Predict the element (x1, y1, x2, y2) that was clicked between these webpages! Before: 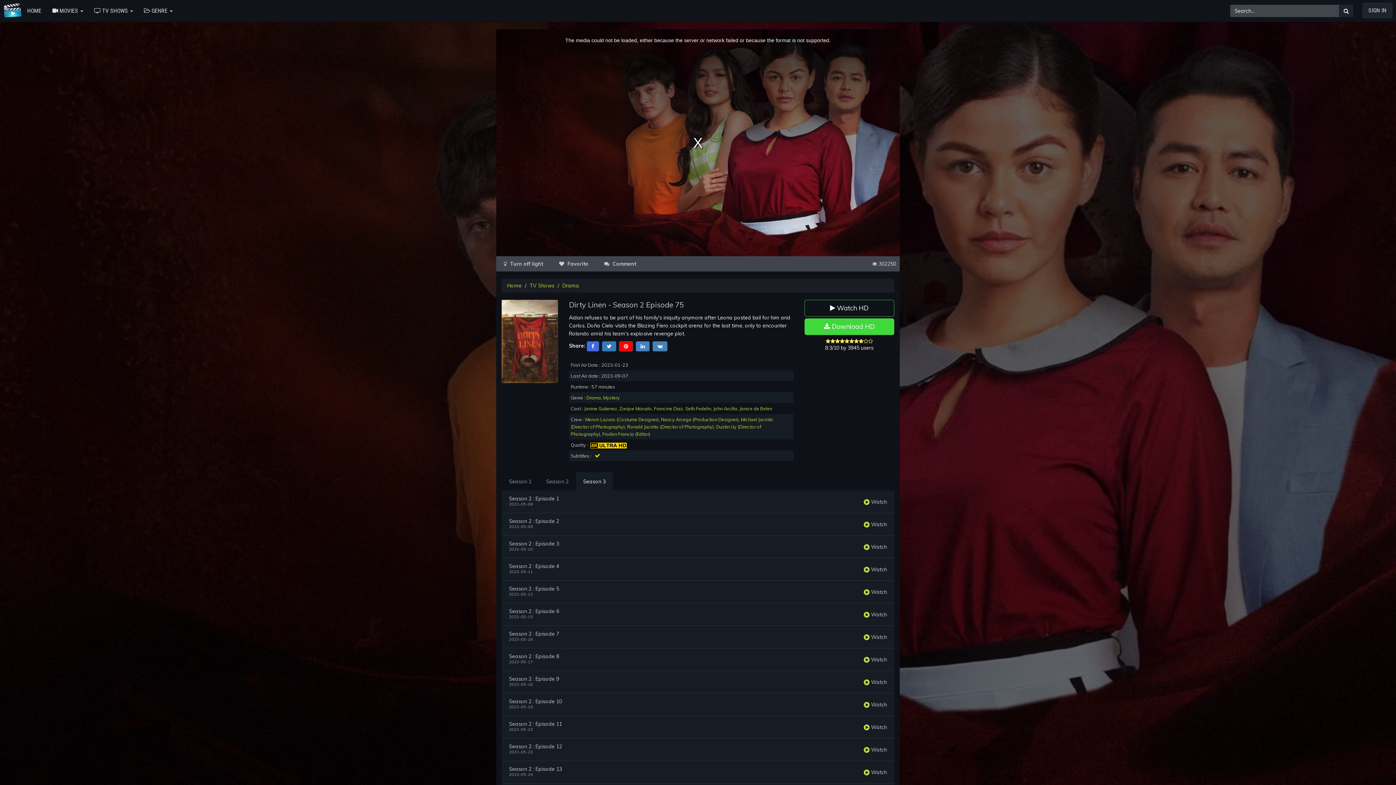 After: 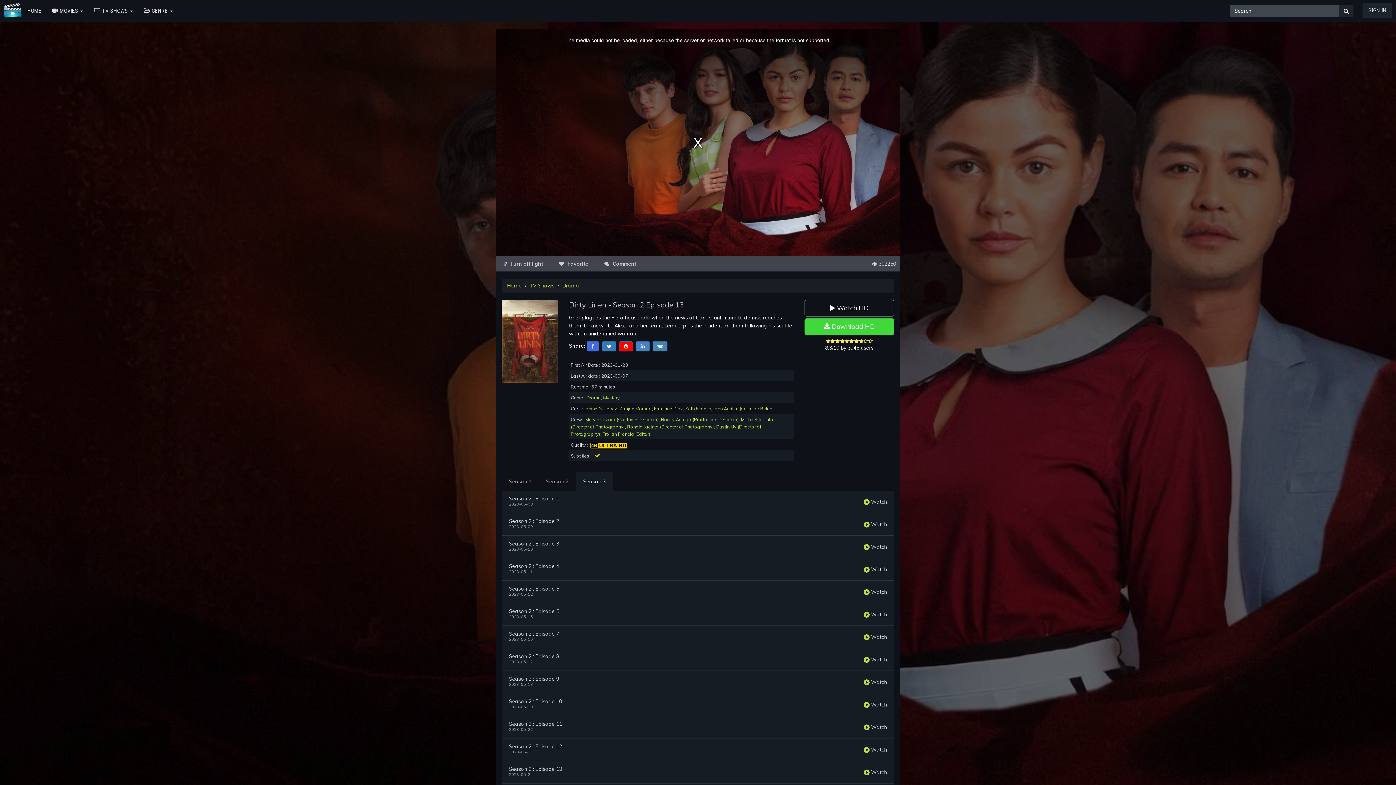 Action: bbox: (864, 769, 887, 775) label:  Watch